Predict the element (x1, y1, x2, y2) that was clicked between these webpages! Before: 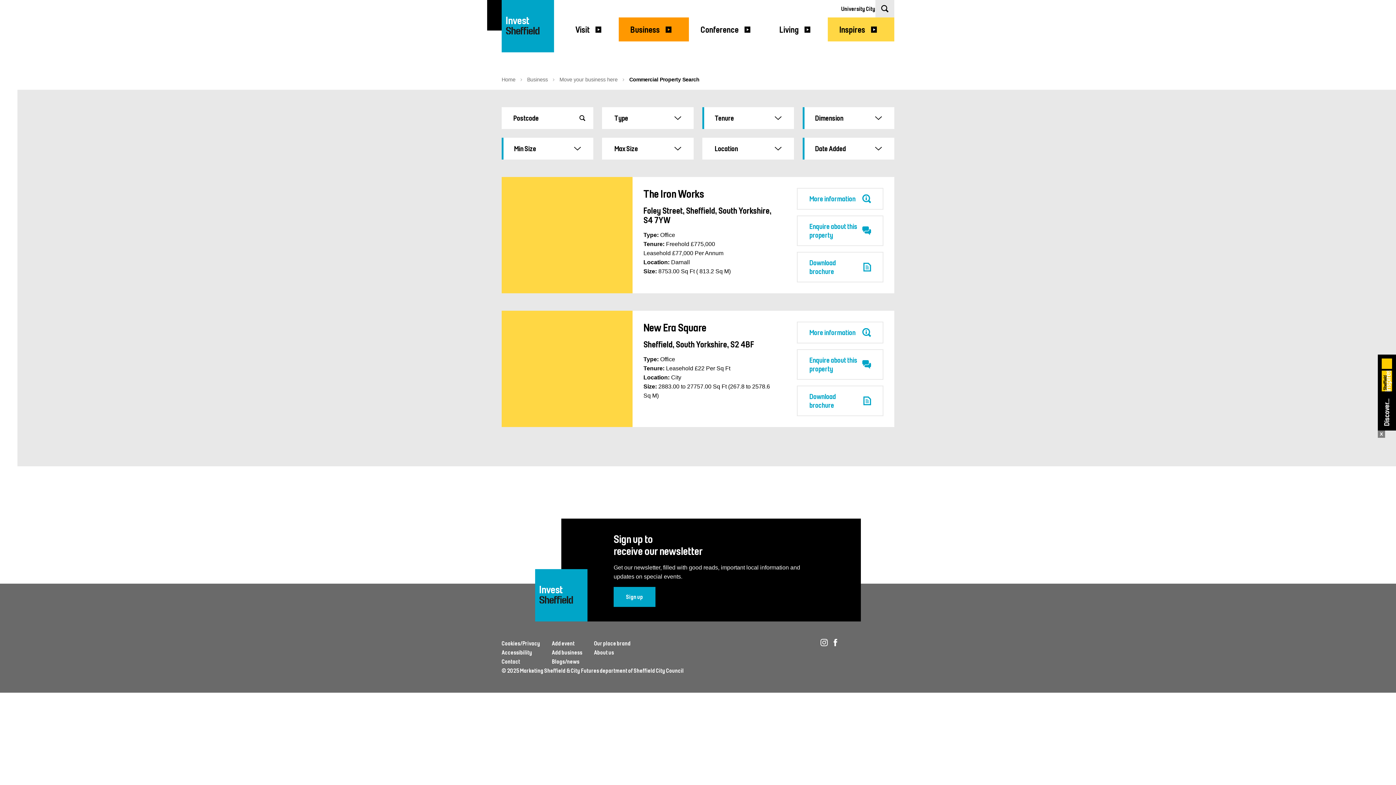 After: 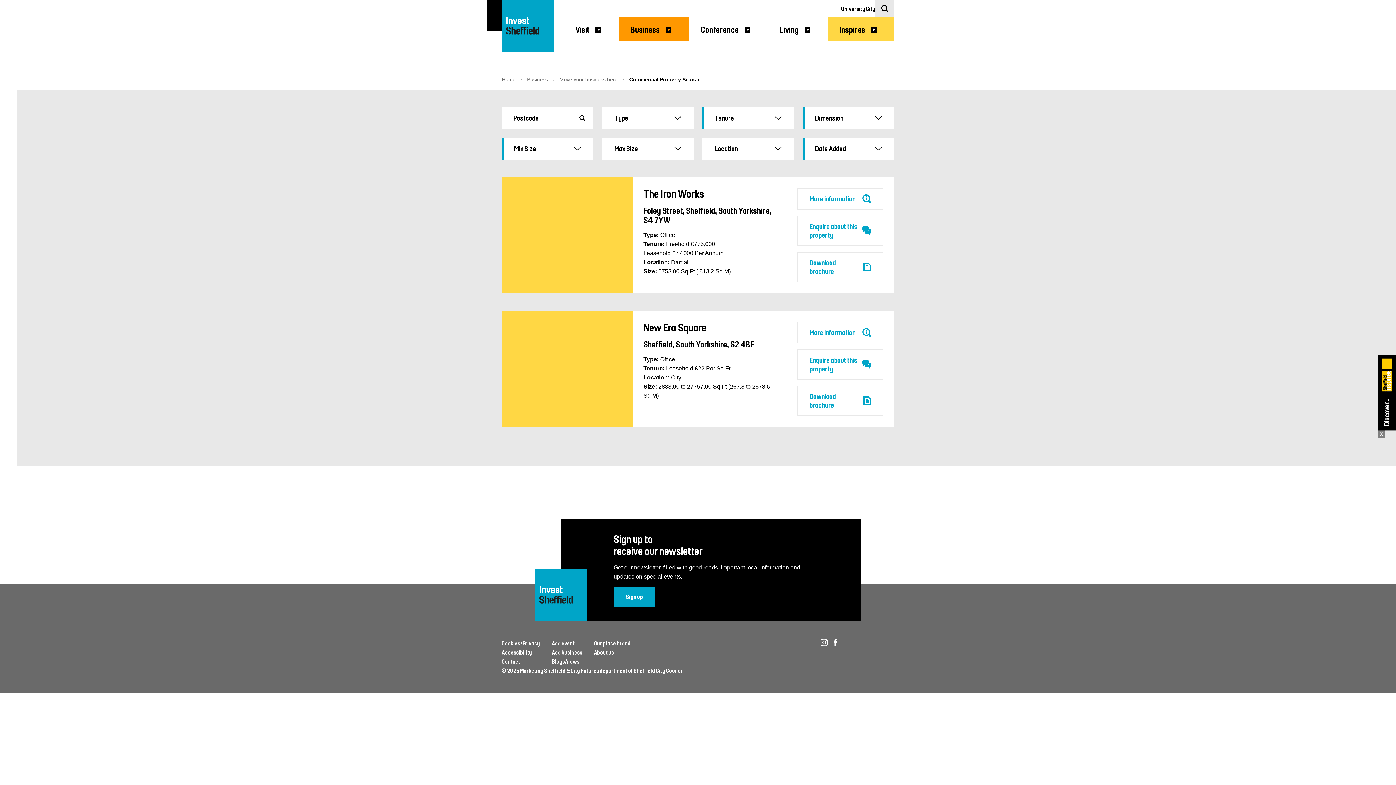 Action: bbox: (833, 641, 837, 648) label: Facebook